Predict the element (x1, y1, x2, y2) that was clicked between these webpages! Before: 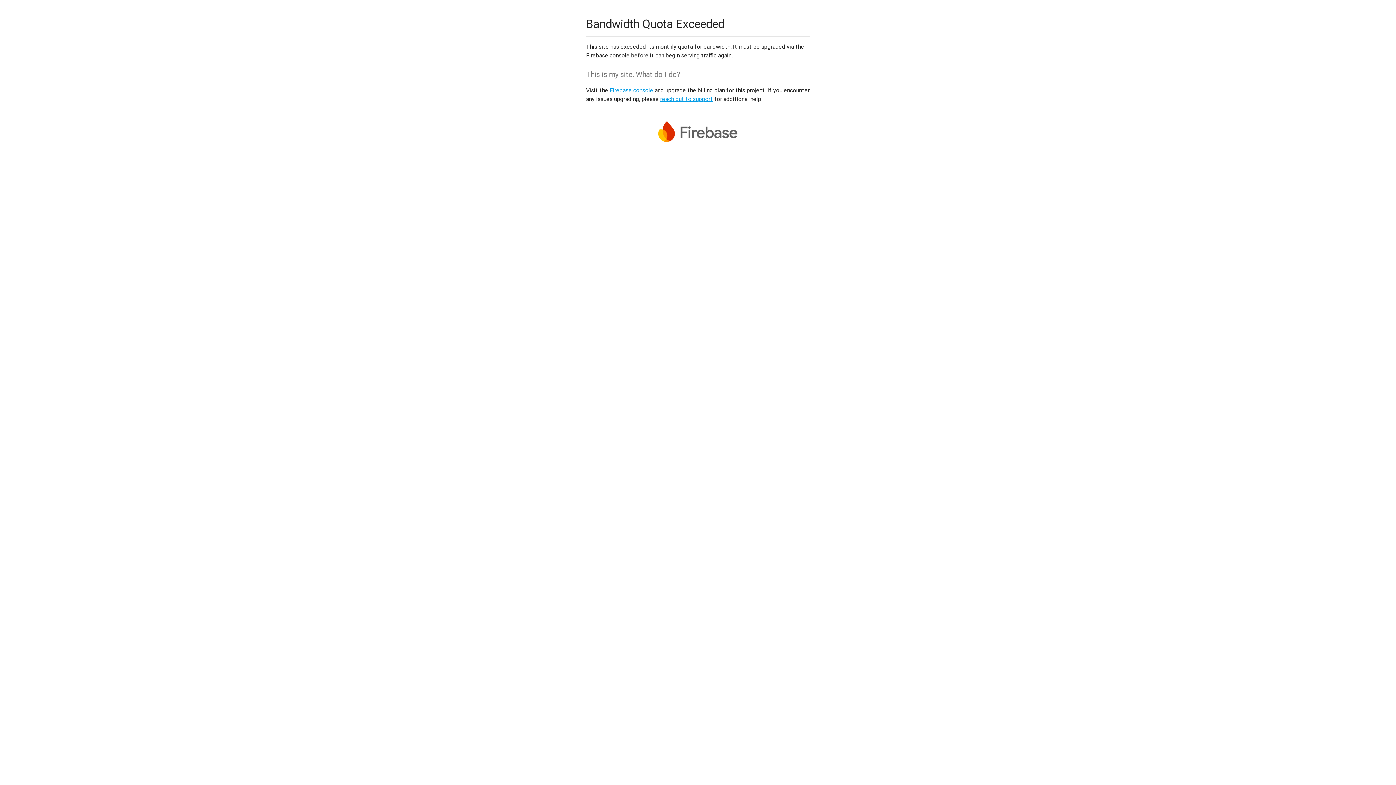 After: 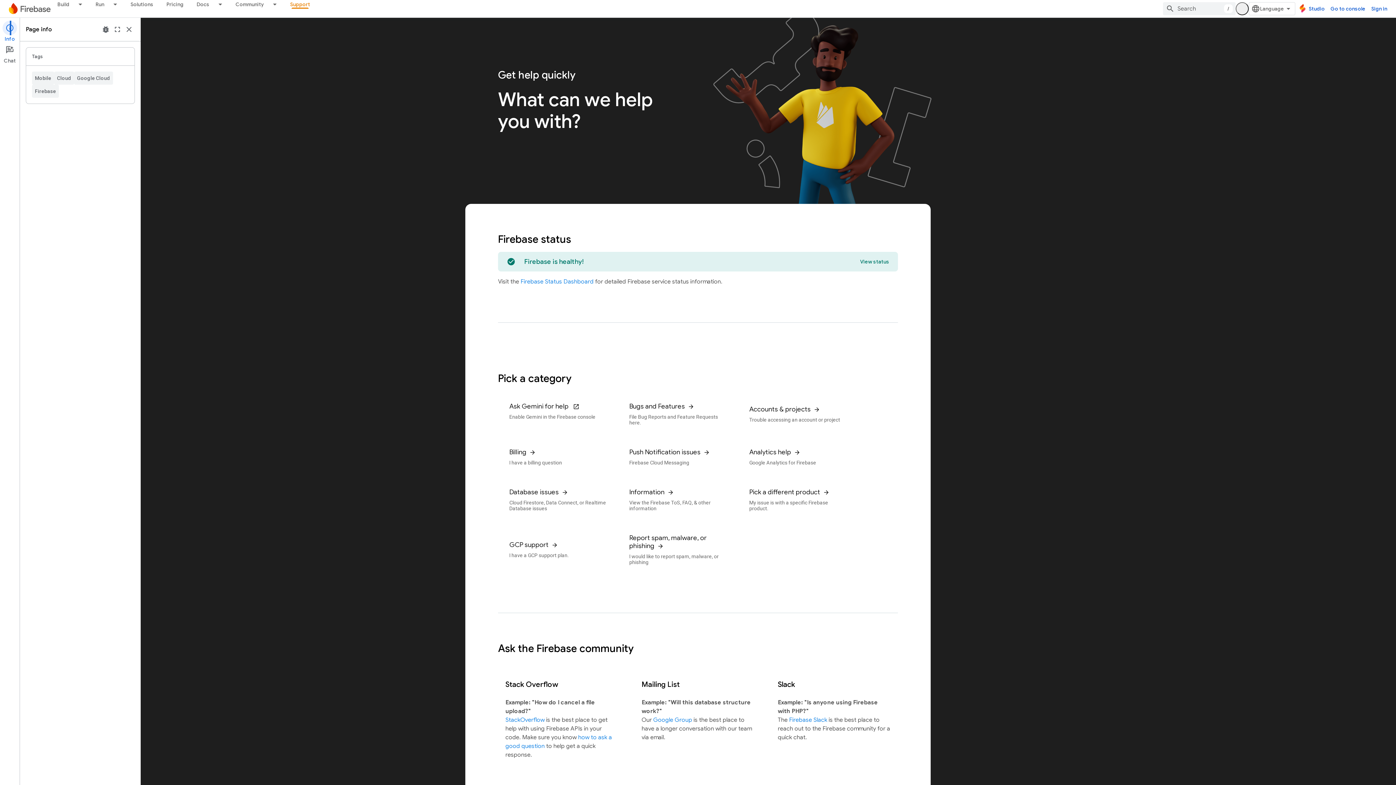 Action: label: reach out to support bbox: (660, 95, 713, 102)